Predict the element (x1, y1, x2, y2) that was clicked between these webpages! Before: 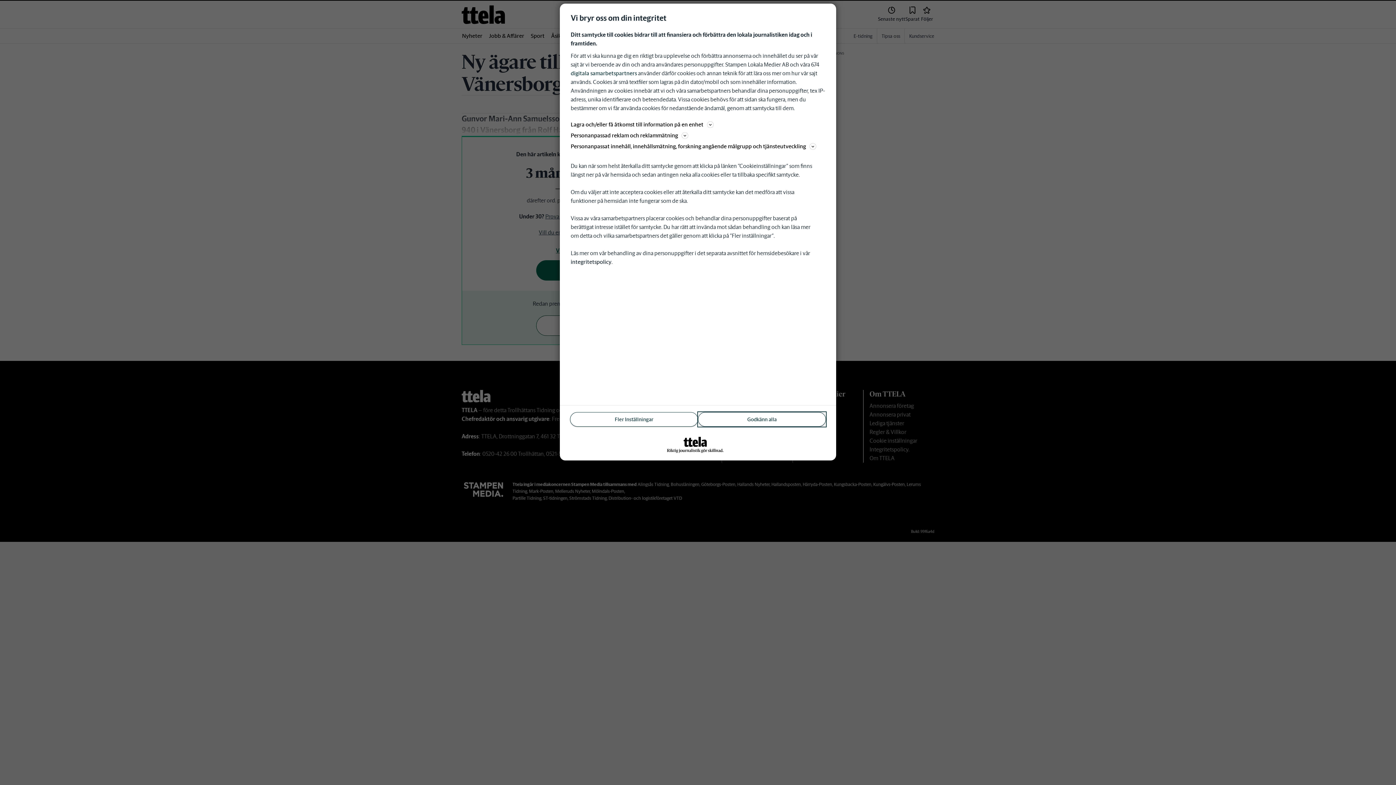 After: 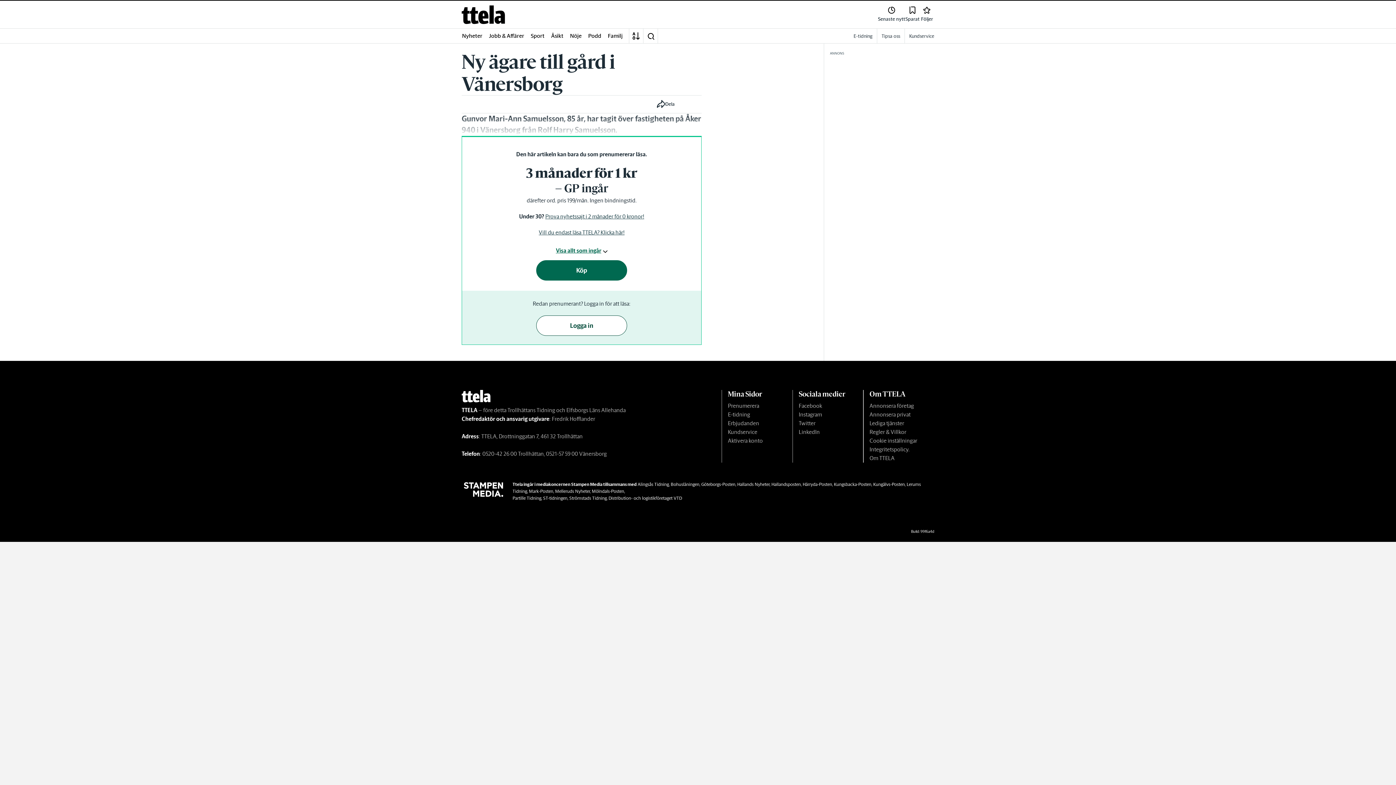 Action: bbox: (698, 412, 826, 426) label: Godkänn alla